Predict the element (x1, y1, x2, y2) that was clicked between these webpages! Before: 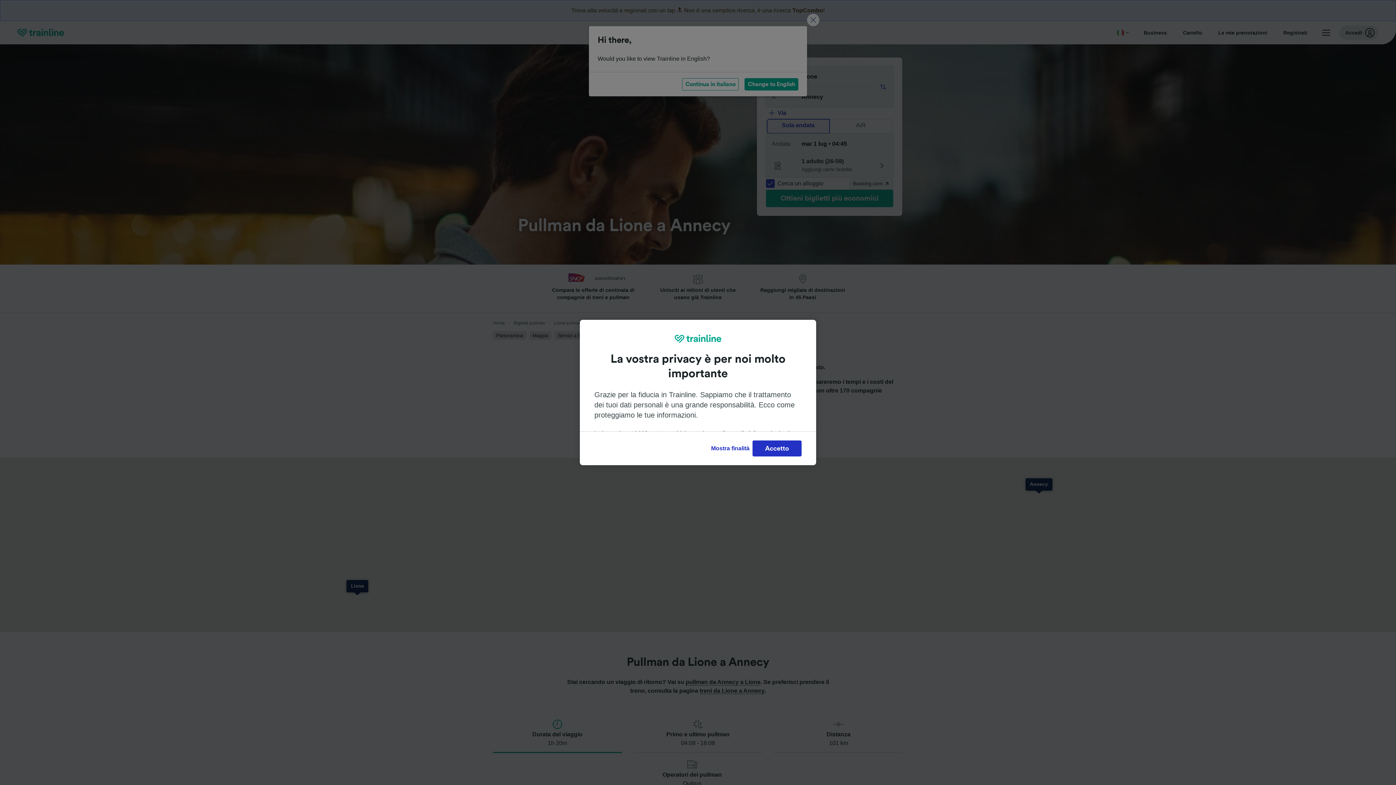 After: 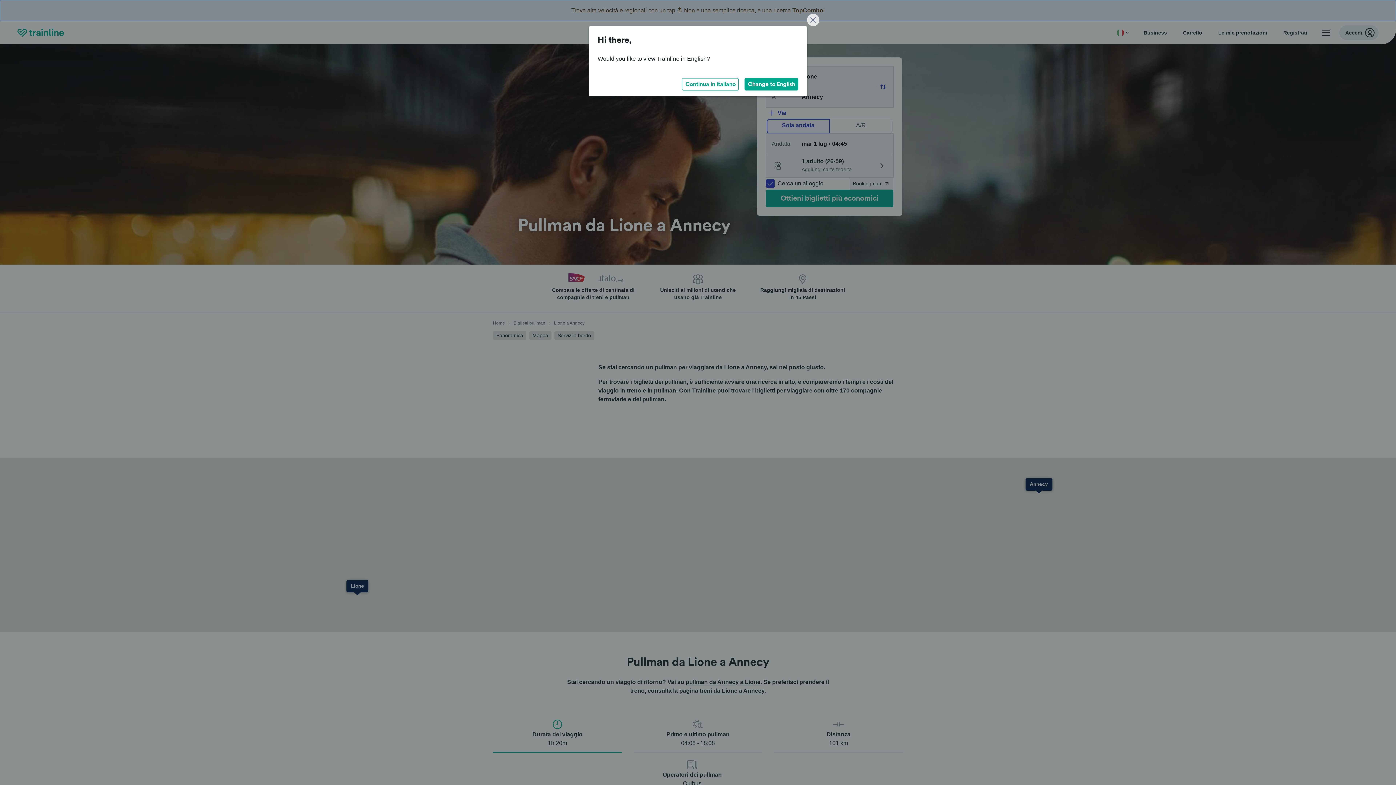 Action: bbox: (752, 440, 801, 456) label: Accetto